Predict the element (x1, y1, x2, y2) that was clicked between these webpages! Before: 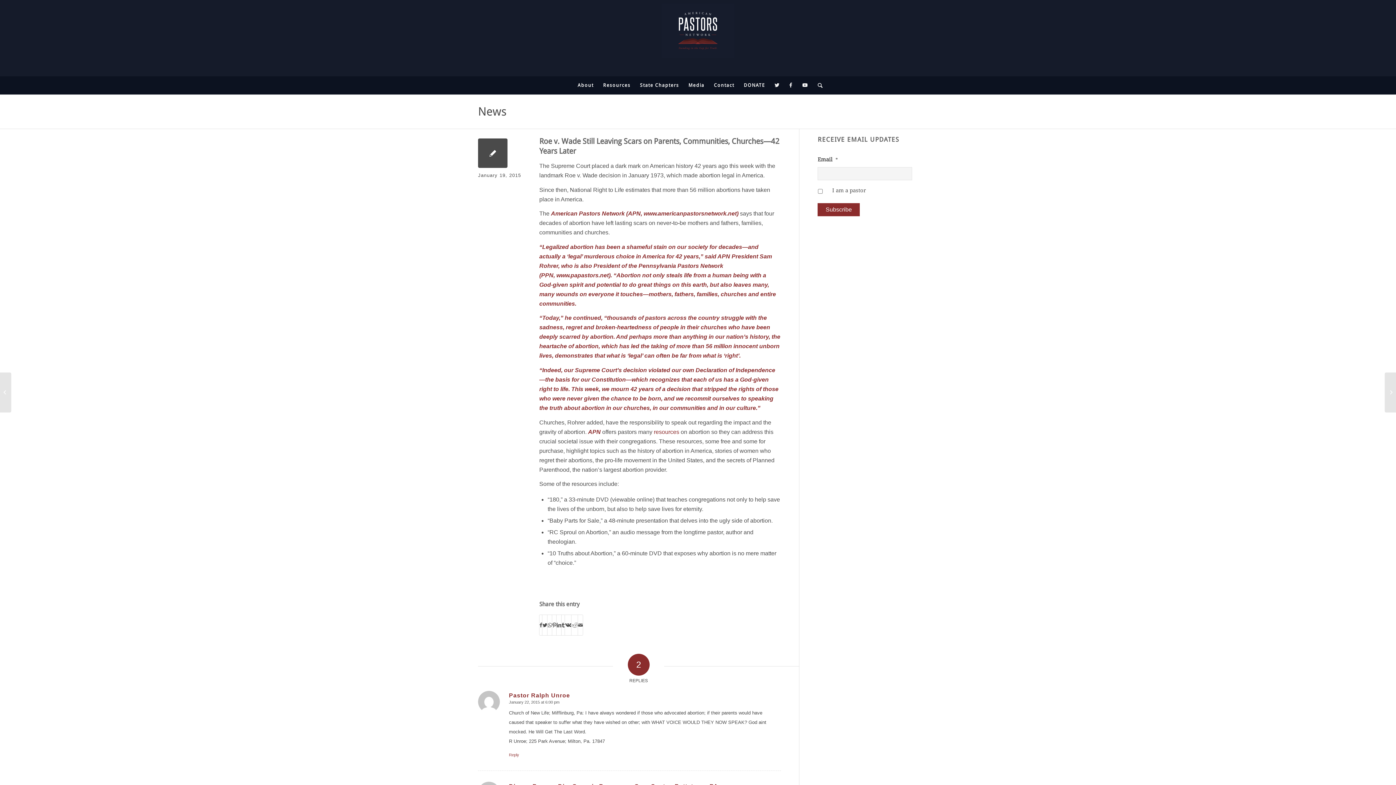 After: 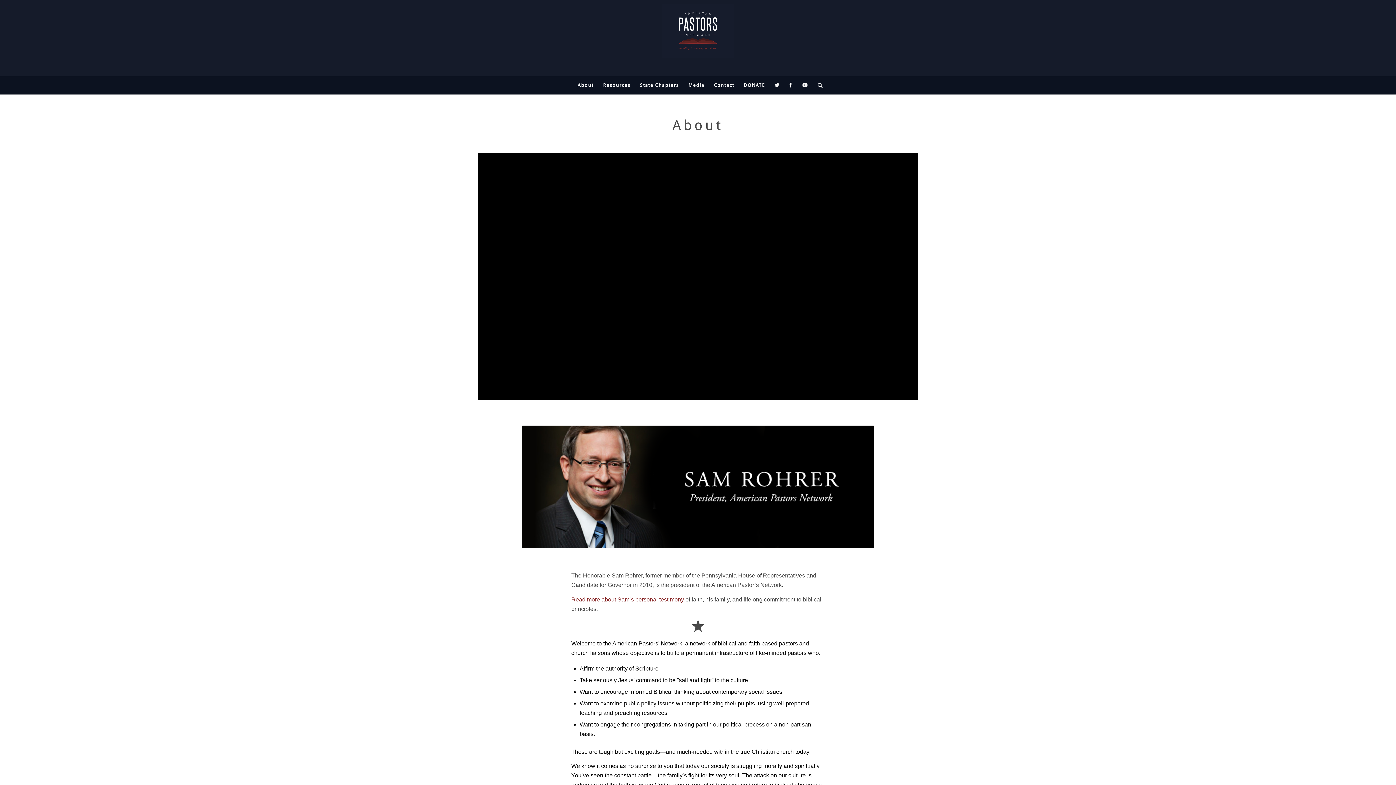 Action: bbox: (573, 76, 598, 94) label: About